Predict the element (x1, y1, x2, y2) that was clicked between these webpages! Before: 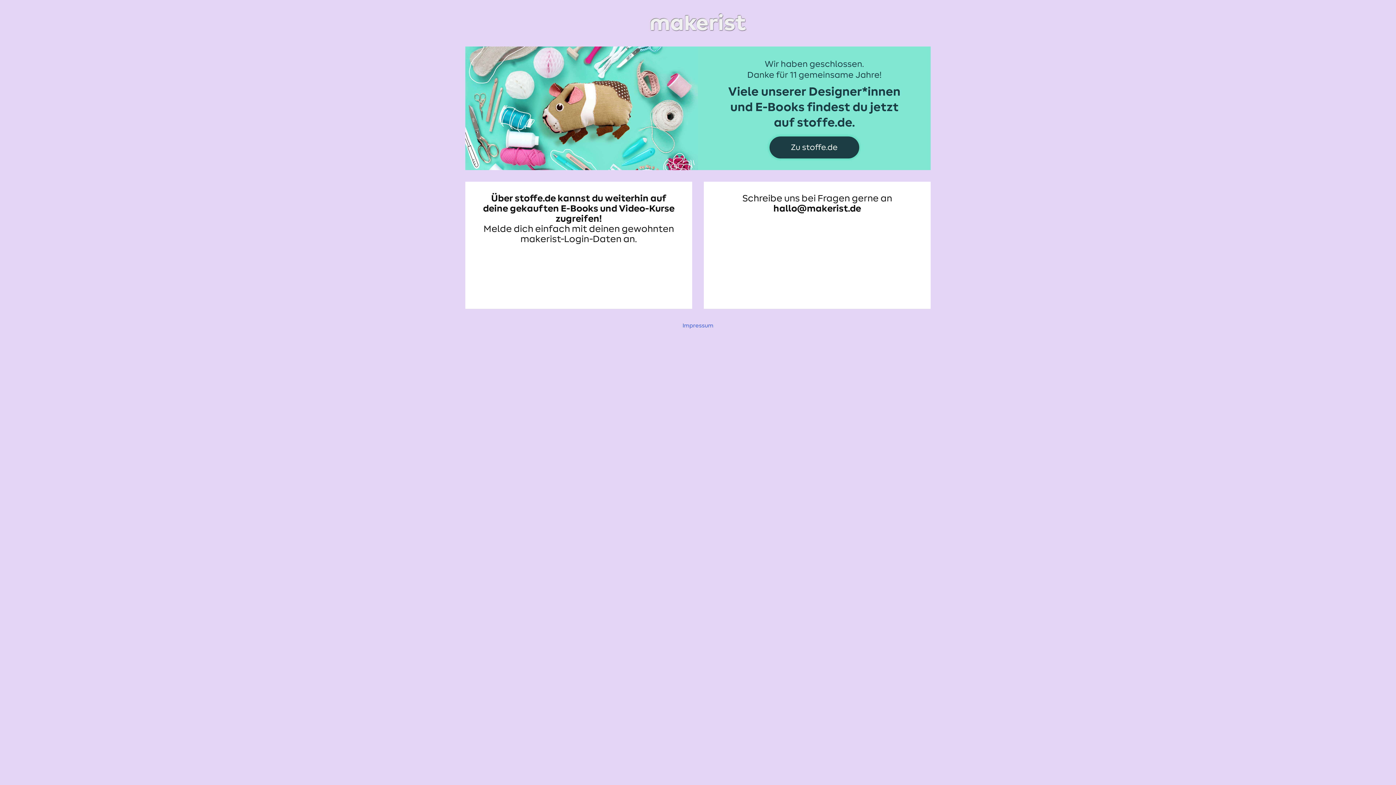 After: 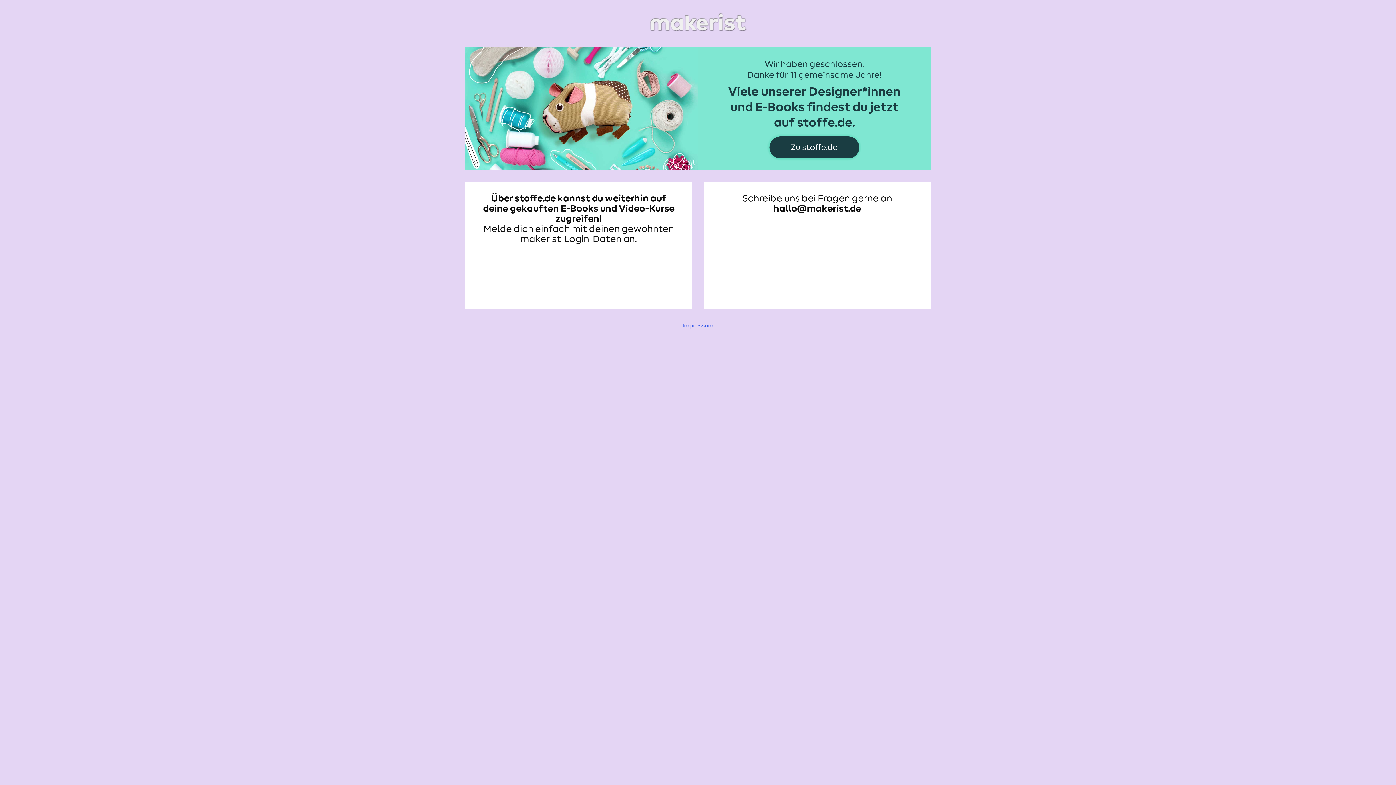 Action: bbox: (465, 11, 930, 34)